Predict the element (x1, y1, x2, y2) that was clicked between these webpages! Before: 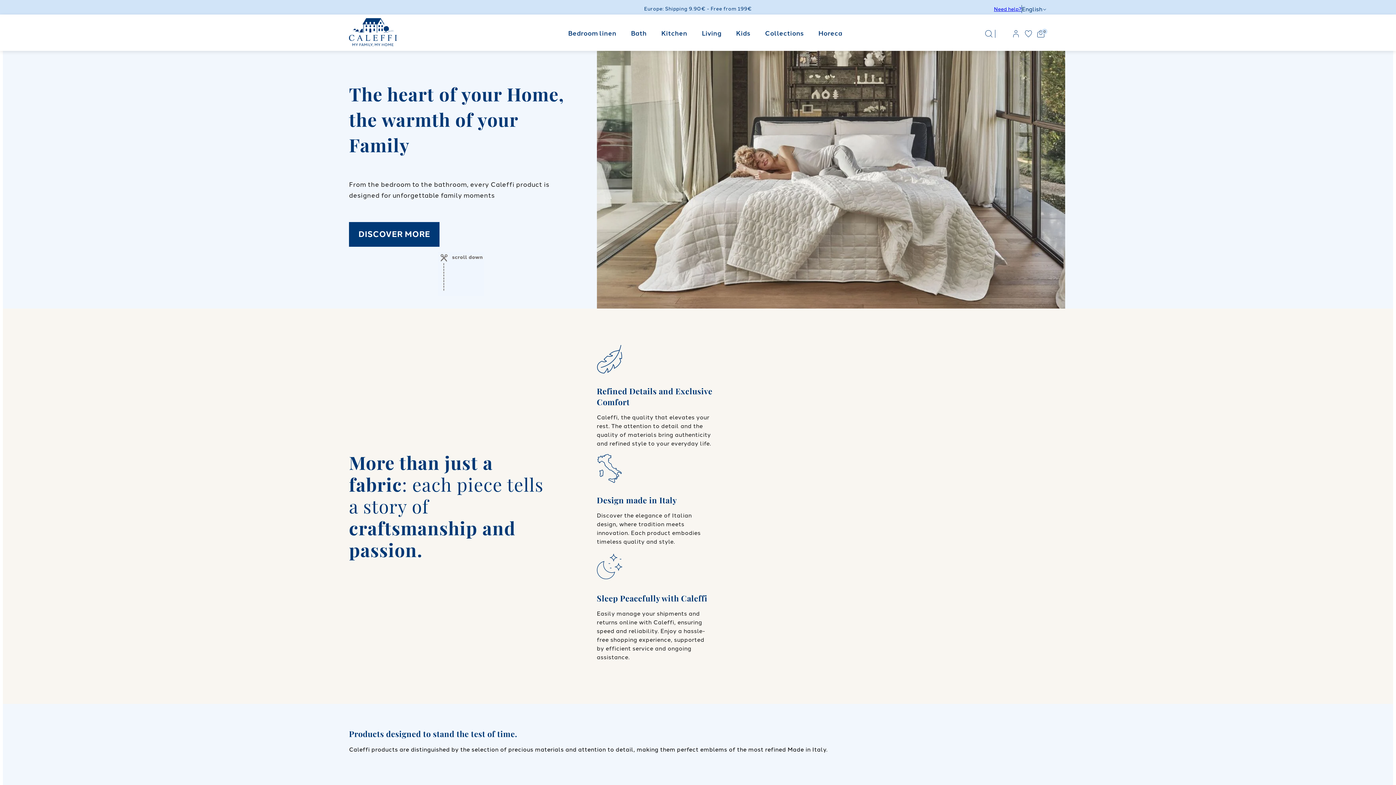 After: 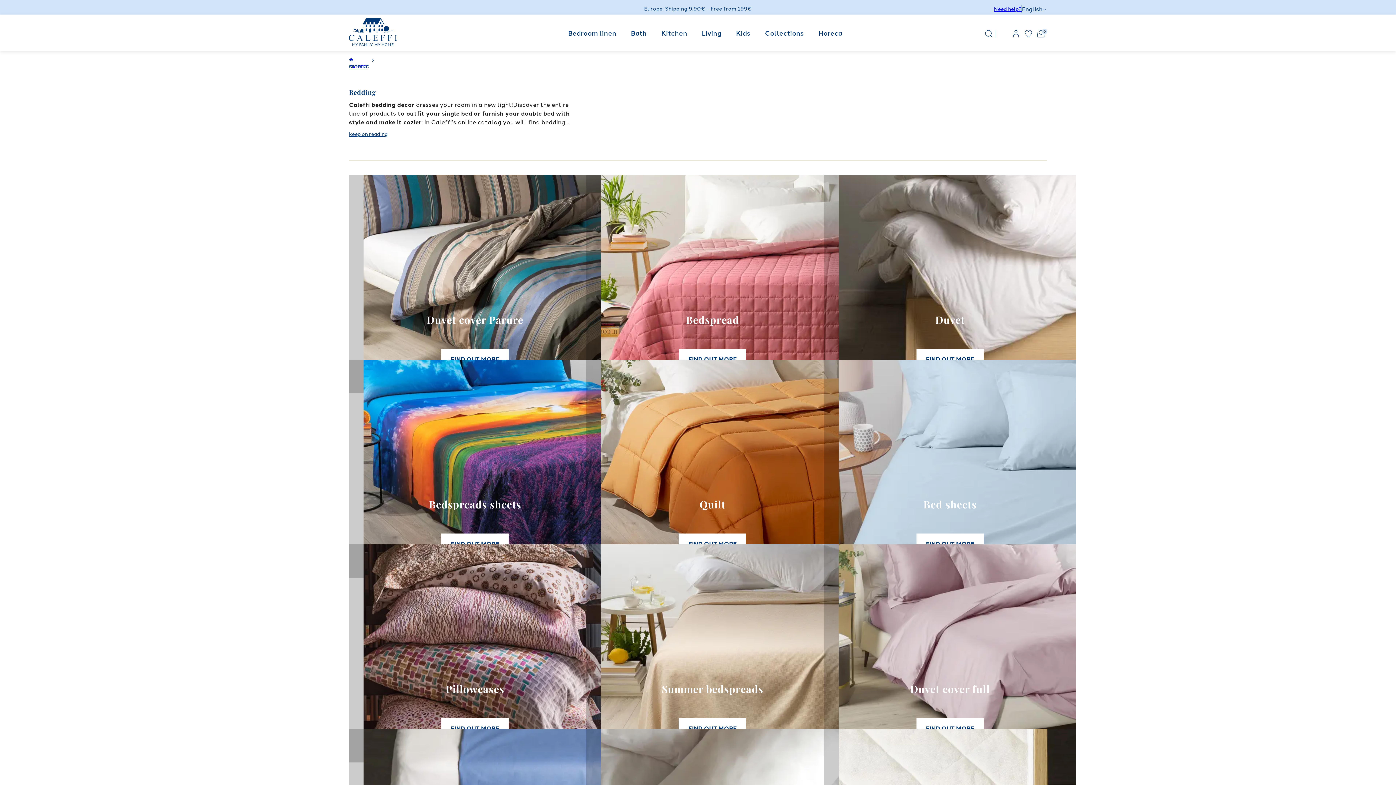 Action: label: Bedroom linen bbox: (561, 22, 638, 44)